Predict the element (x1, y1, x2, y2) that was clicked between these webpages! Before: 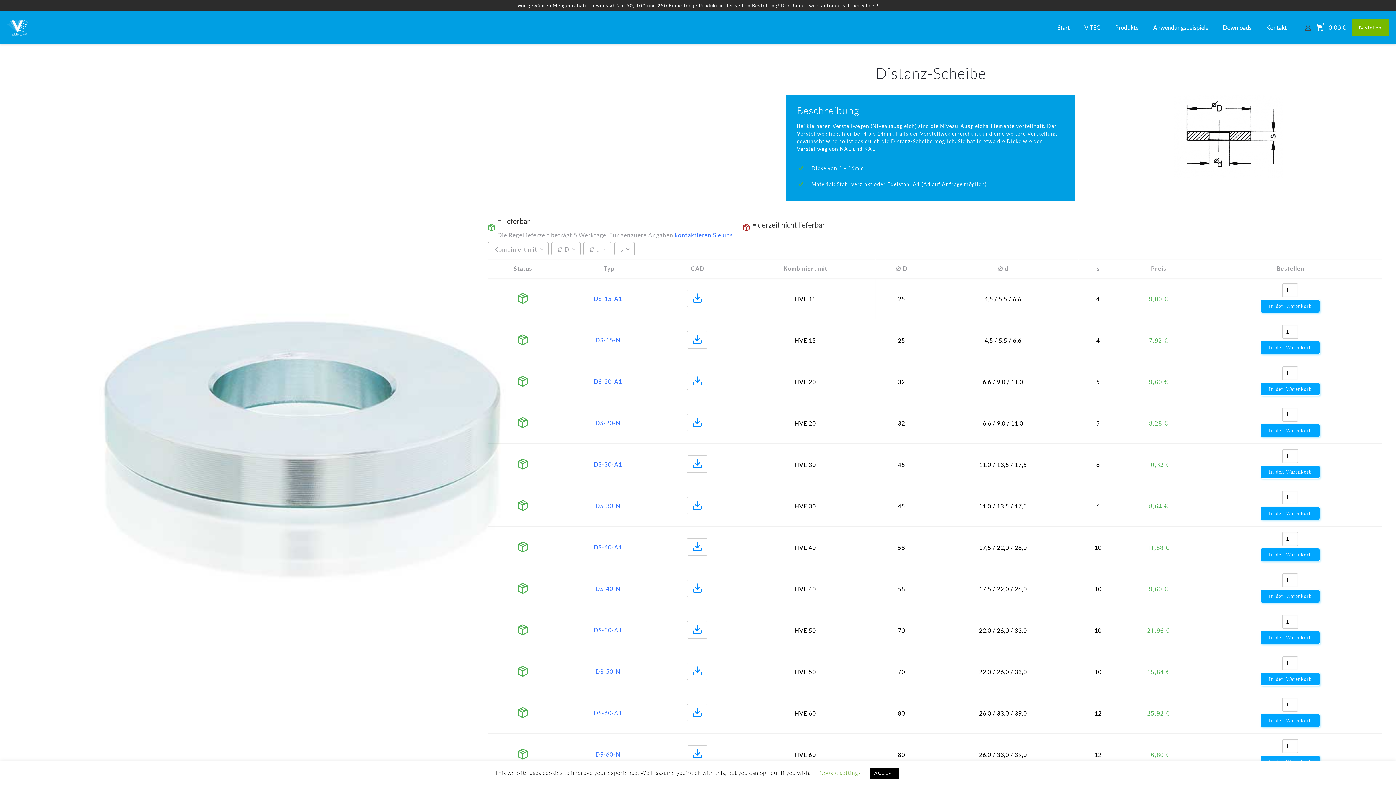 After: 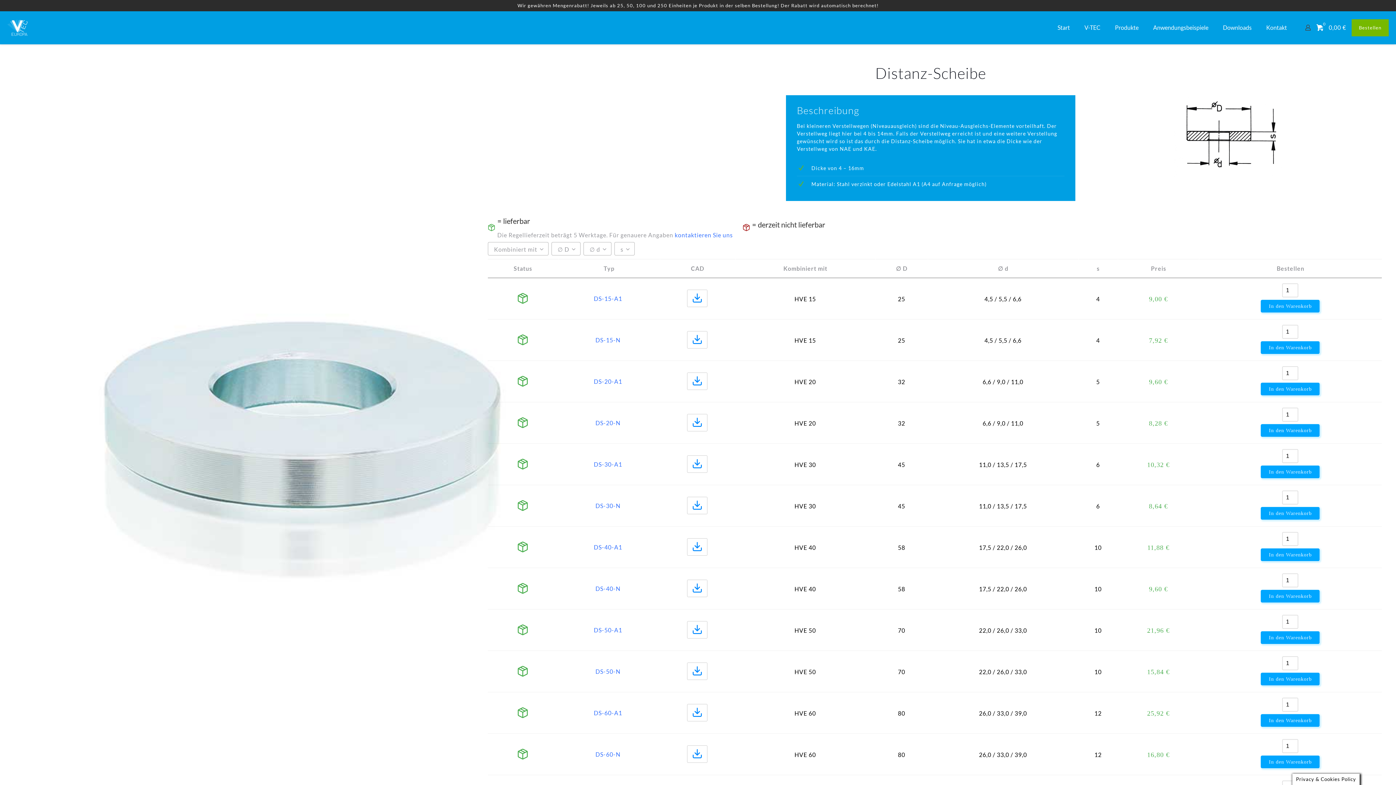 Action: label: ACCEPT bbox: (870, 768, 899, 779)